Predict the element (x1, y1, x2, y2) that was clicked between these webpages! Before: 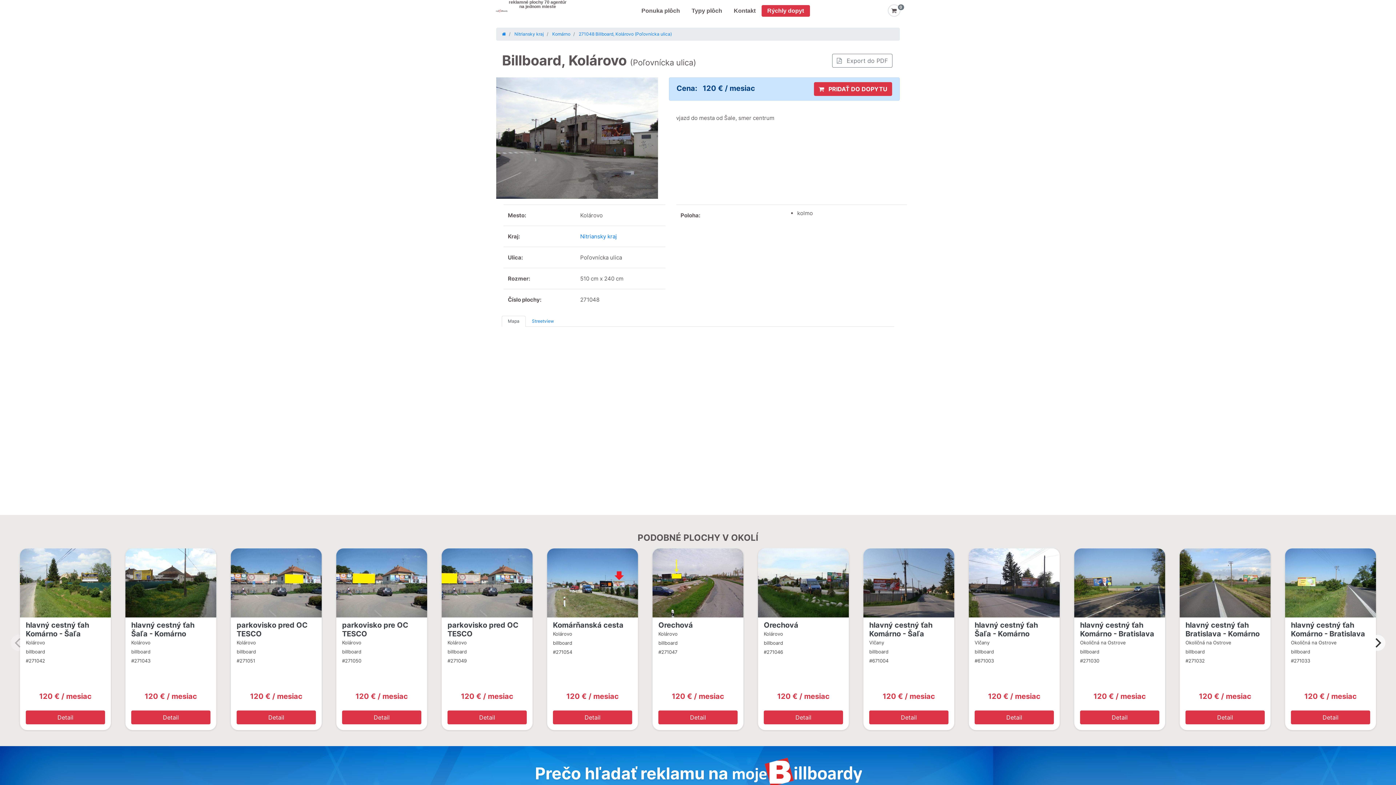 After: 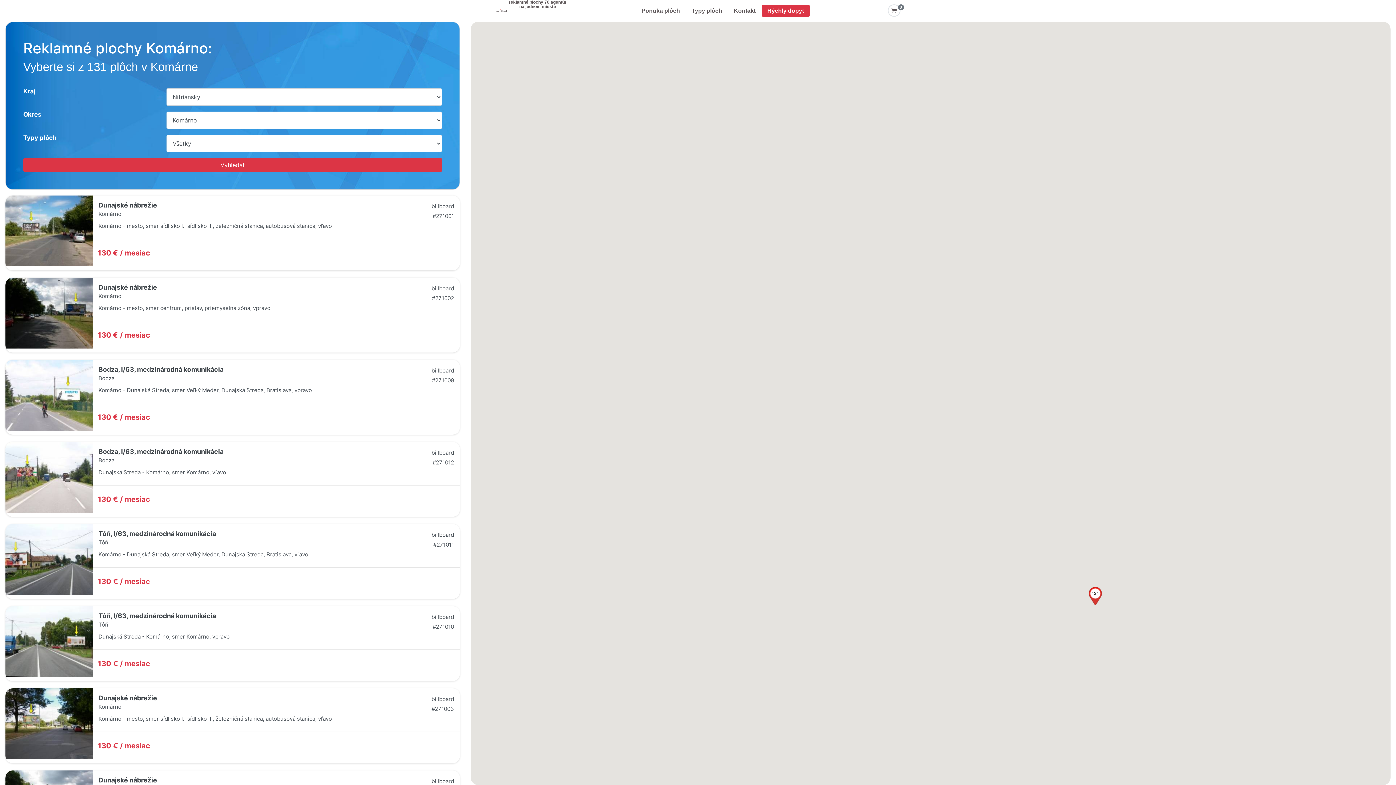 Action: bbox: (580, 233, 617, 239) label: Nitriansky kraj